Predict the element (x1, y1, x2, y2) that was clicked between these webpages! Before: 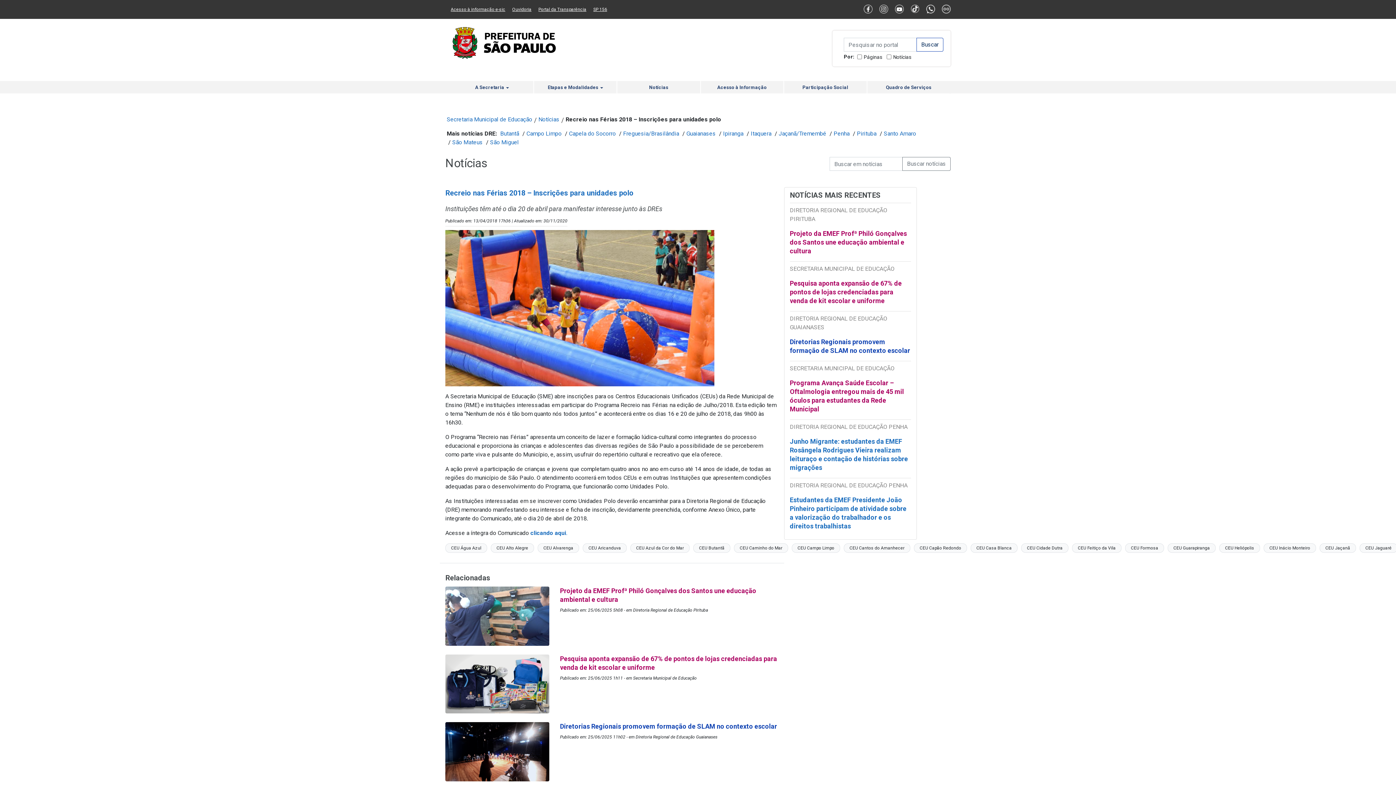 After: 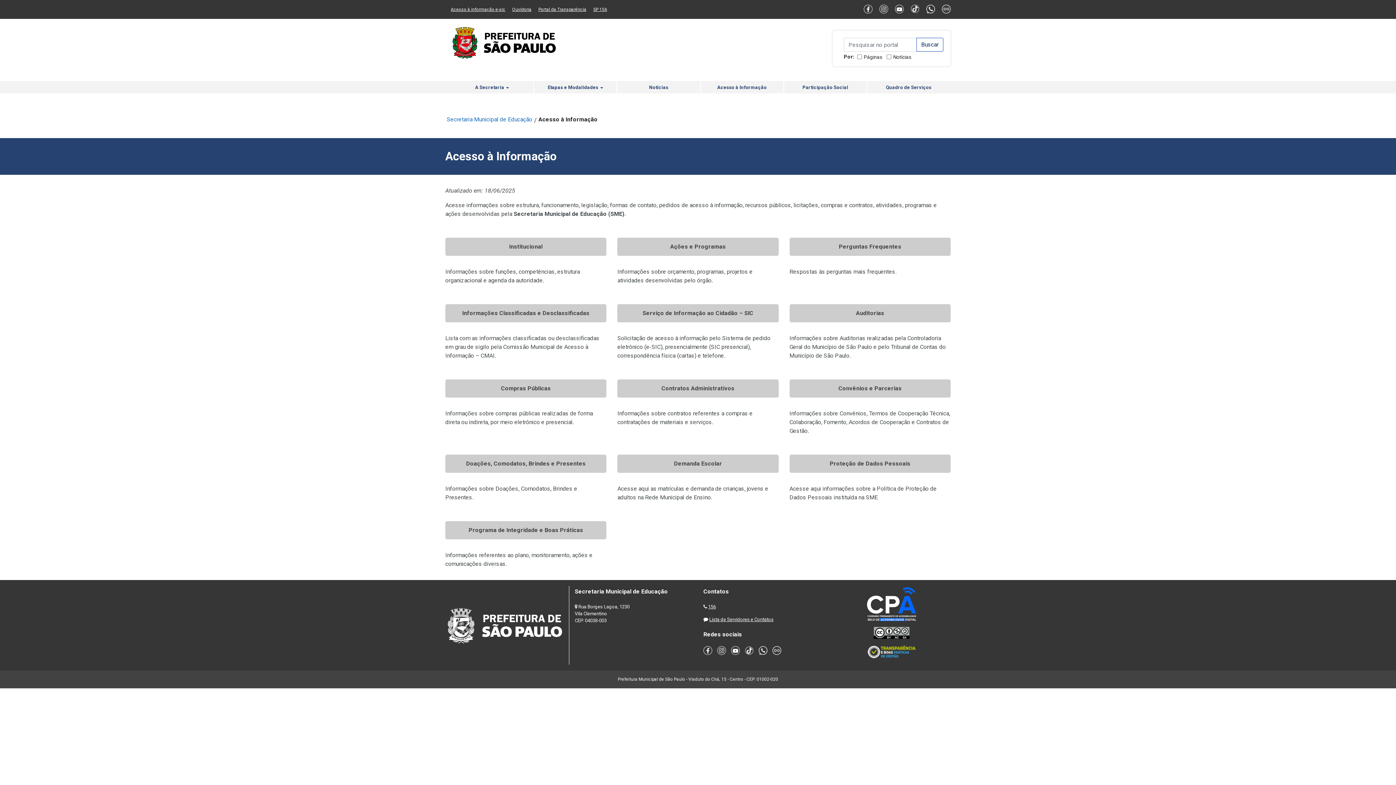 Action: label: Acesso à Informação bbox: (700, 81, 783, 93)